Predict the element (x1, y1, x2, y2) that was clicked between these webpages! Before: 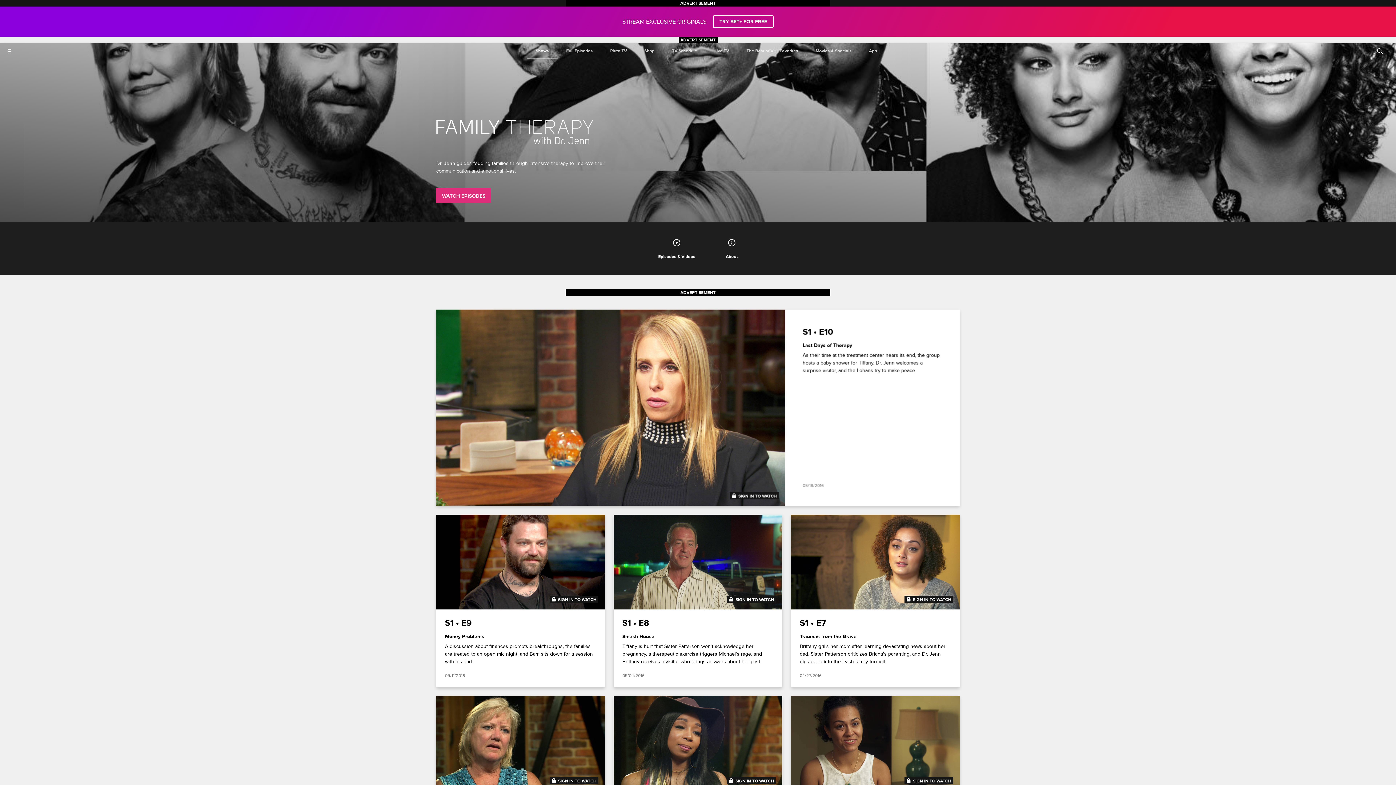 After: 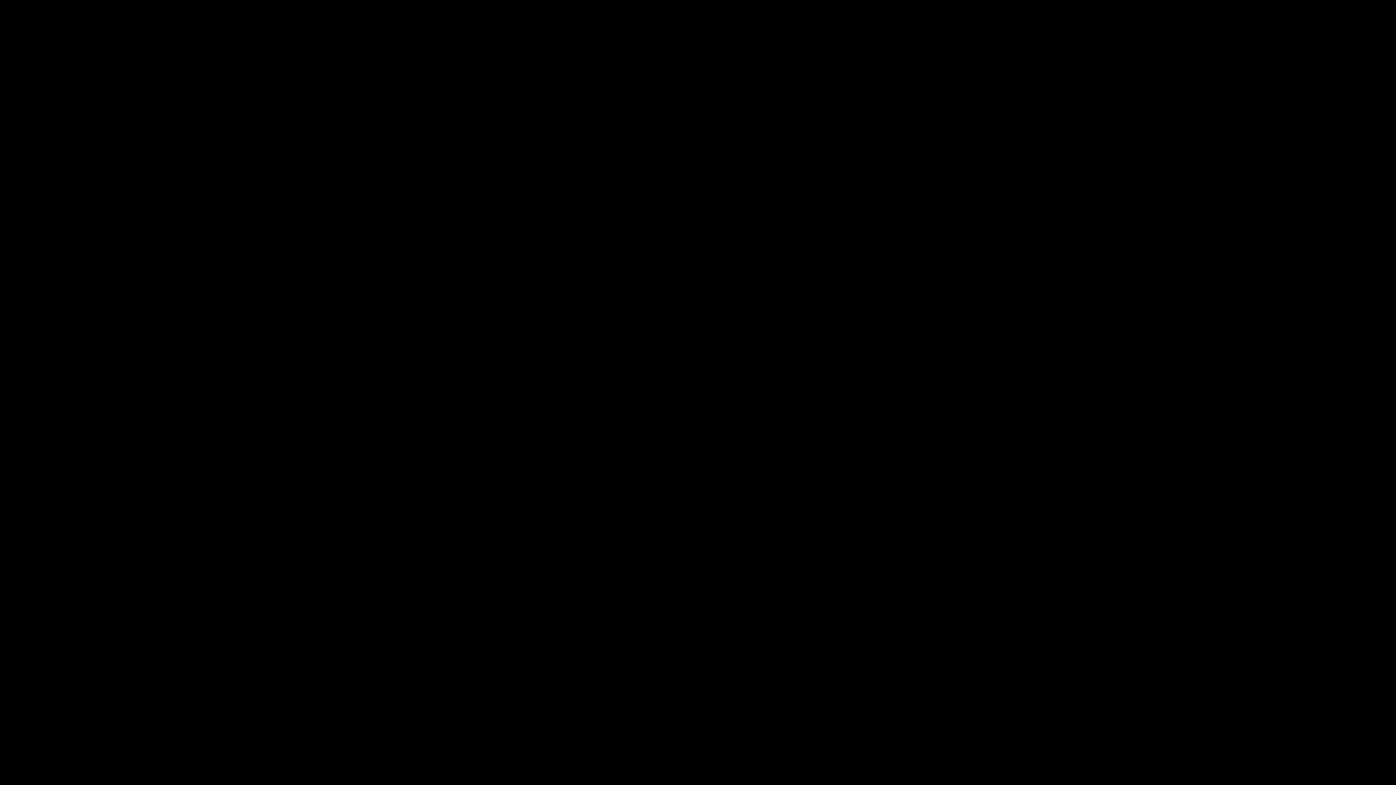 Action: label: Pluto TV bbox: (606, 30, 631, 46)